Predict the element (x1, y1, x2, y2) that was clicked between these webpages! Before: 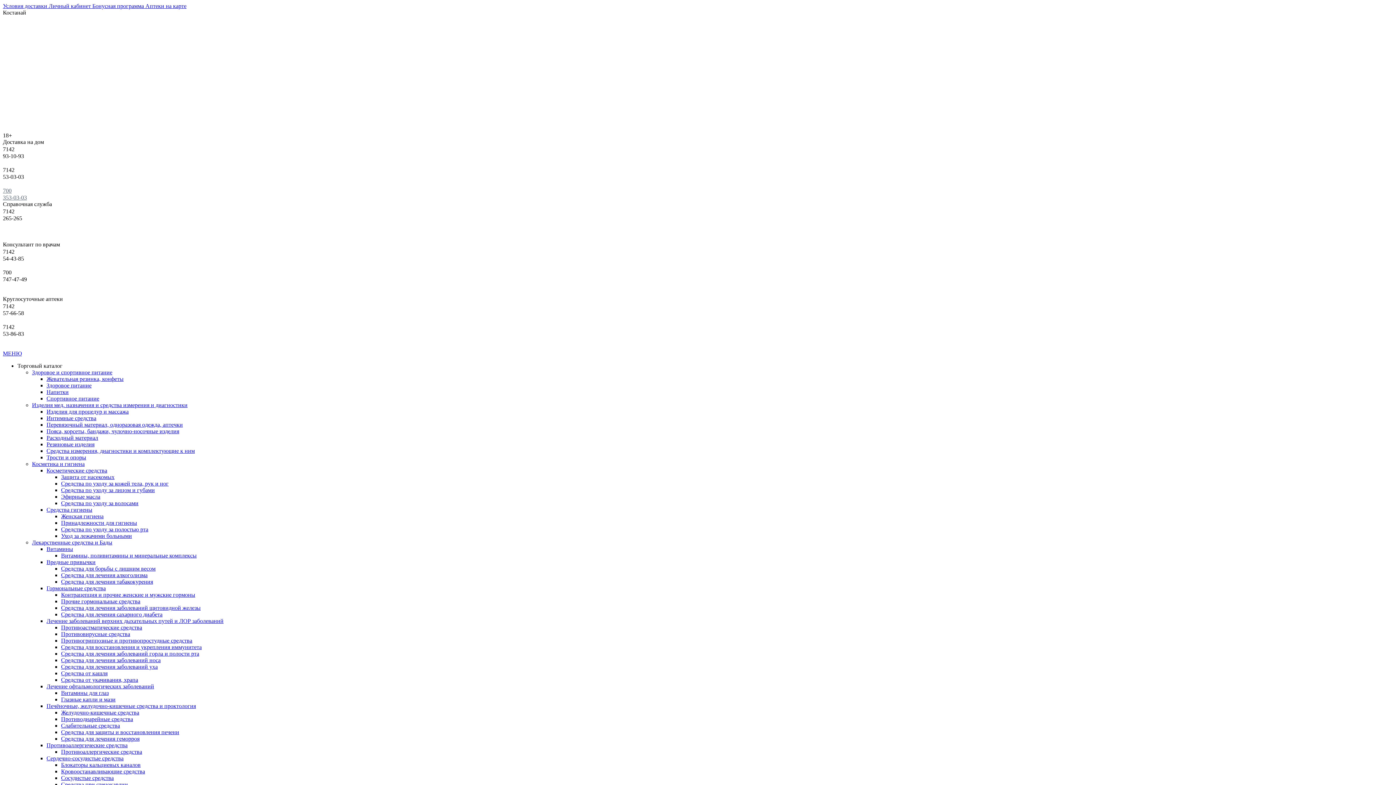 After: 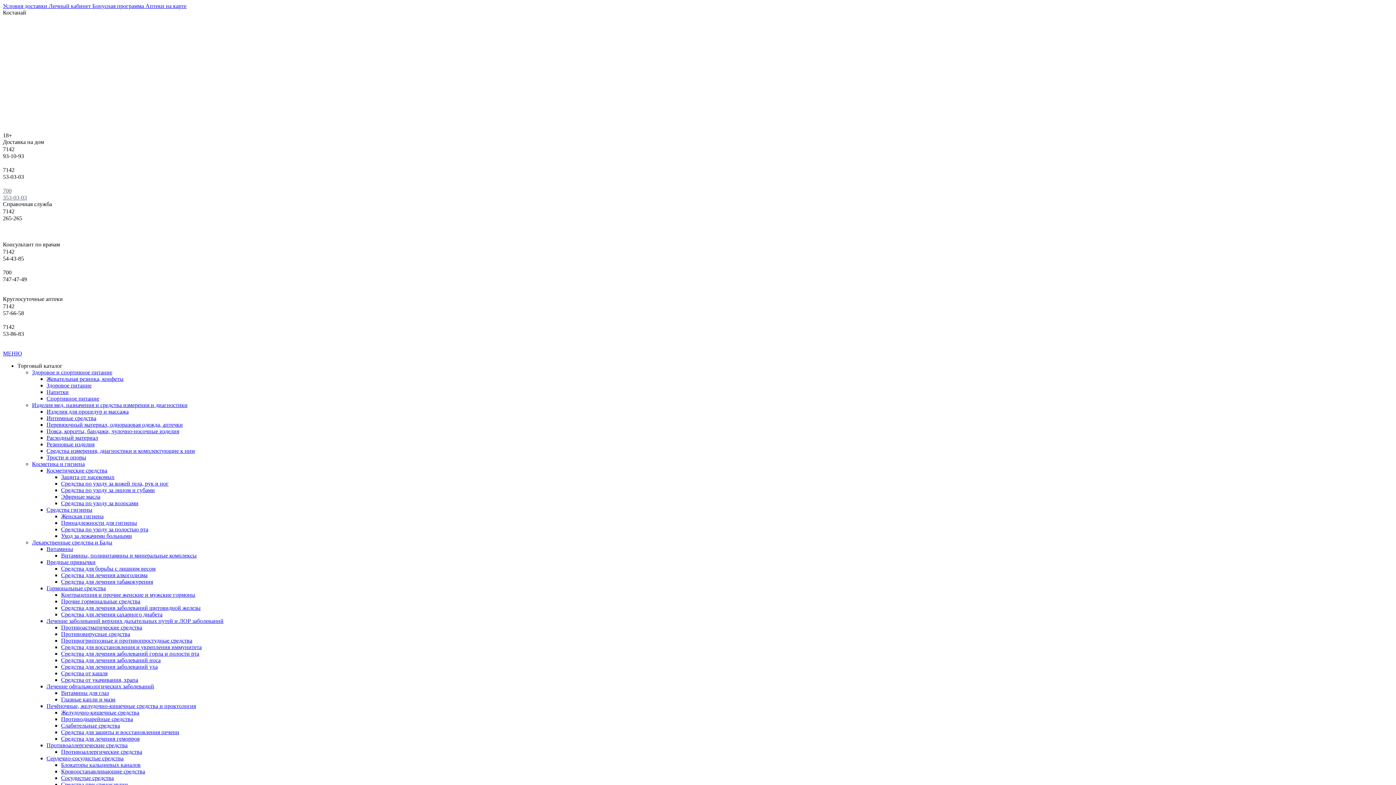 Action: bbox: (61, 592, 195, 598) label: Контрацепция и прочие женские и мужские гормоны